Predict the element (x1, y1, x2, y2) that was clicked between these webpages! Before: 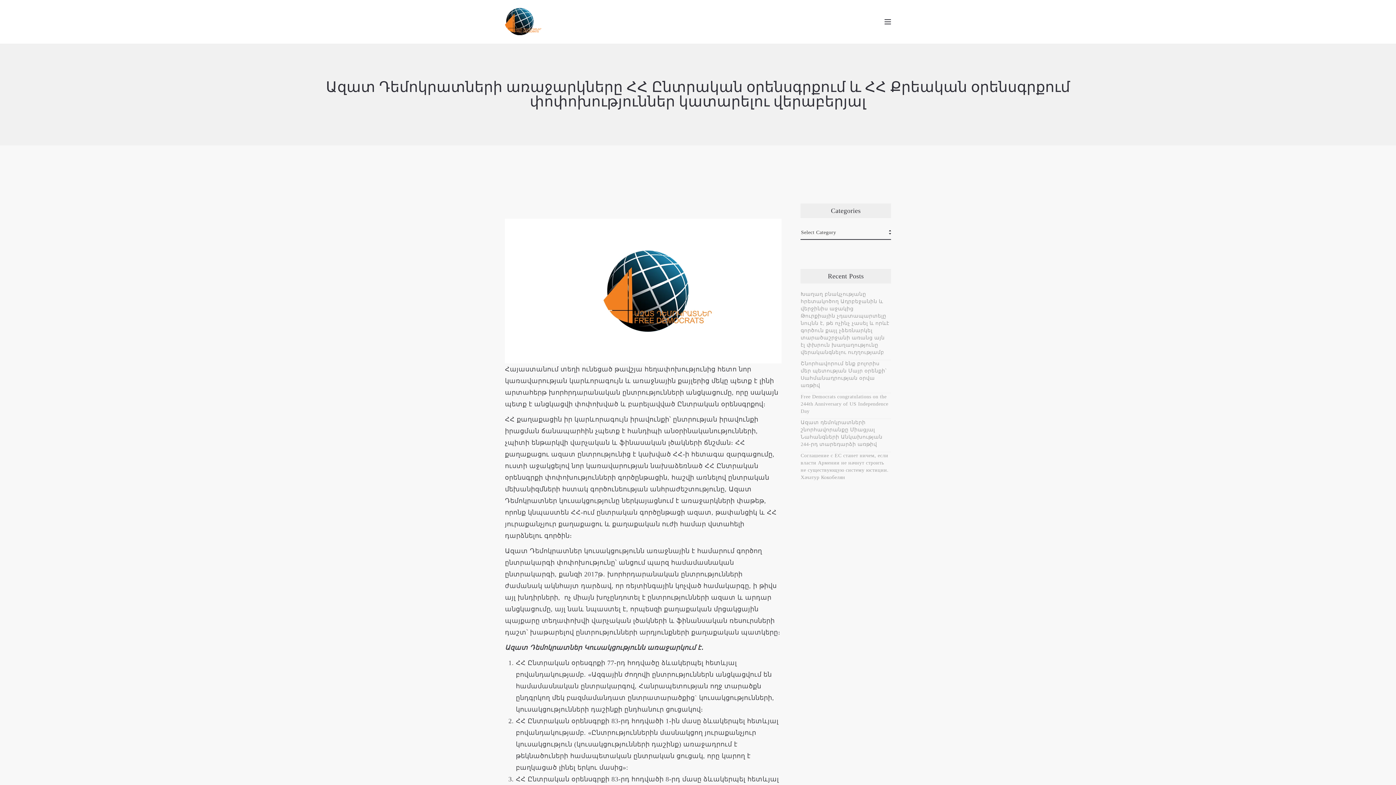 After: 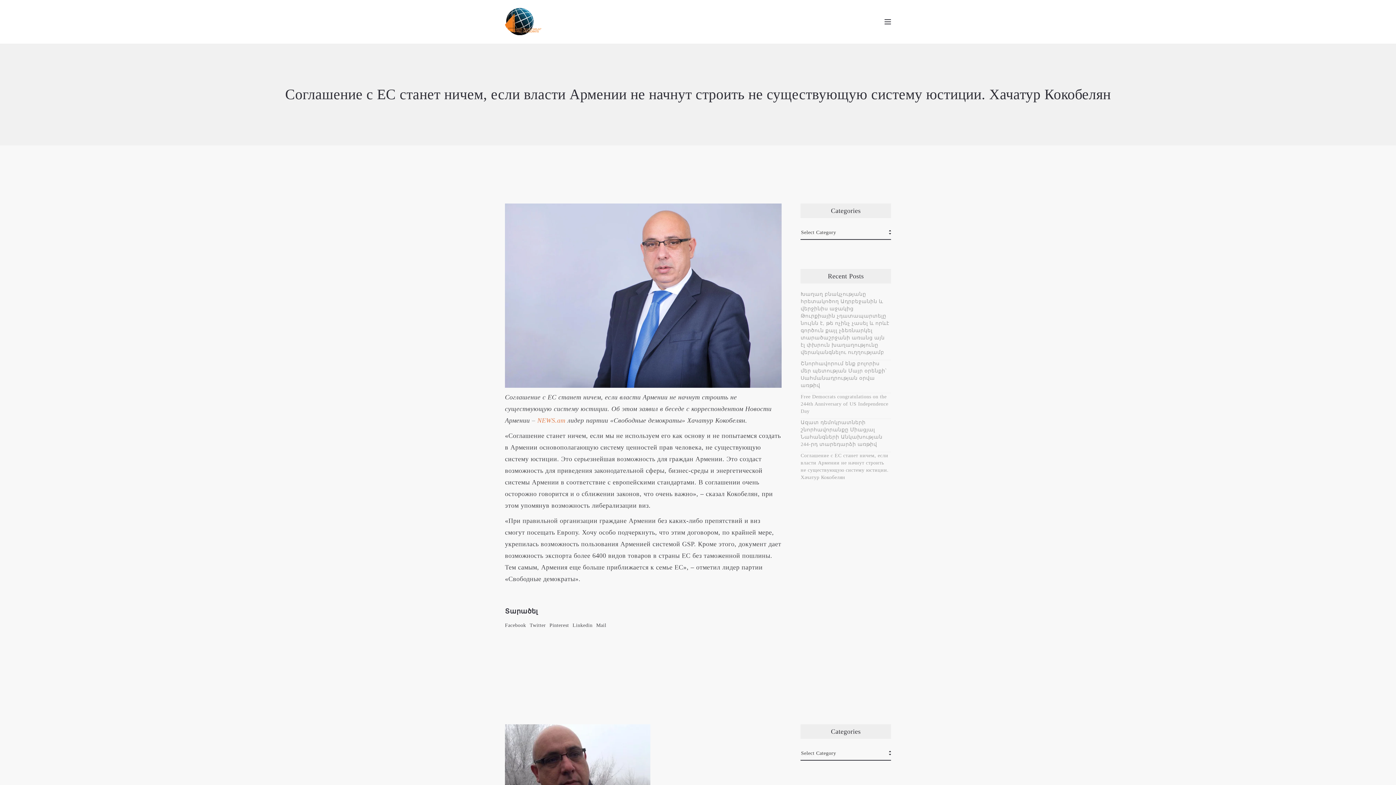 Action: bbox: (800, 452, 889, 481) label: Соглашение с ЕС станет ничем, если власти Армении не начнут строить не существующую систему юстиции. Хачатур Кокобелян